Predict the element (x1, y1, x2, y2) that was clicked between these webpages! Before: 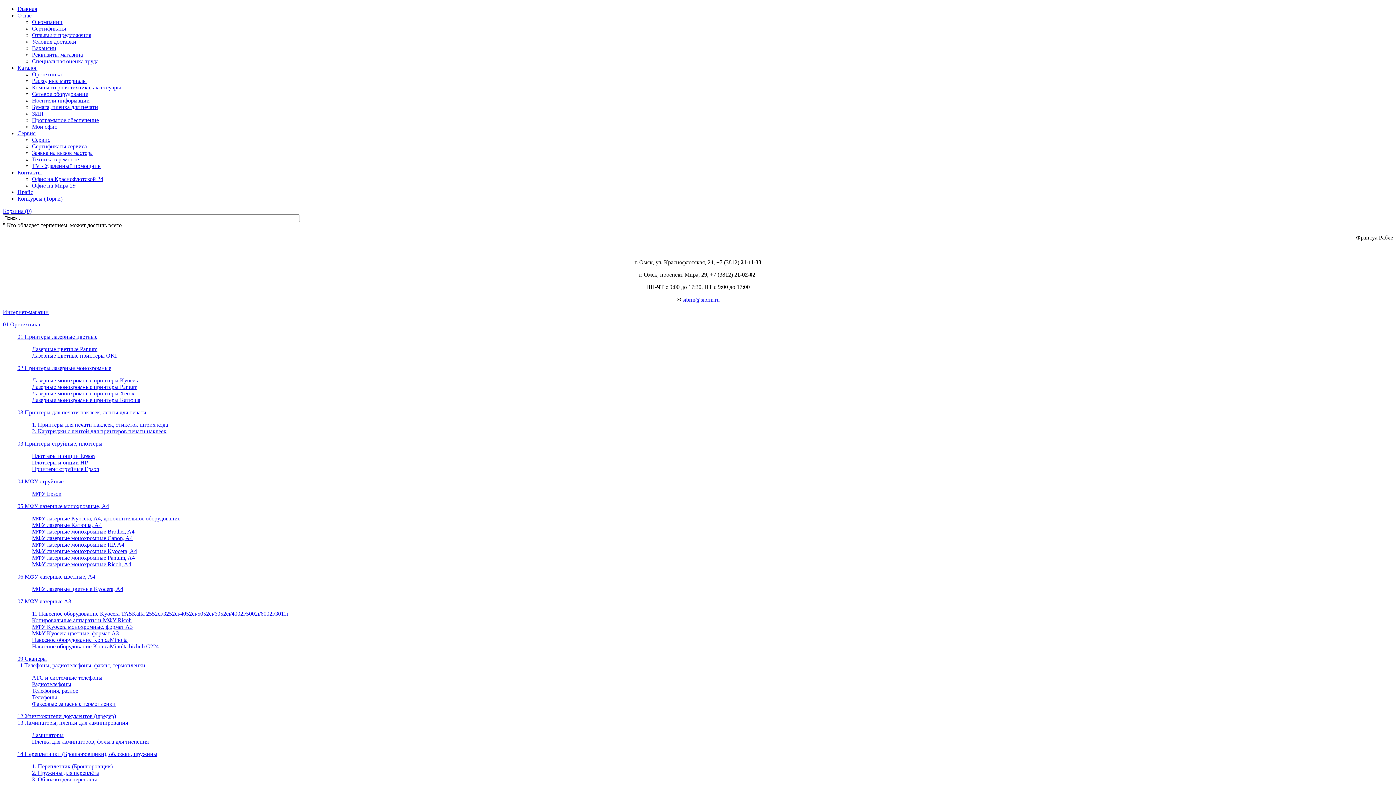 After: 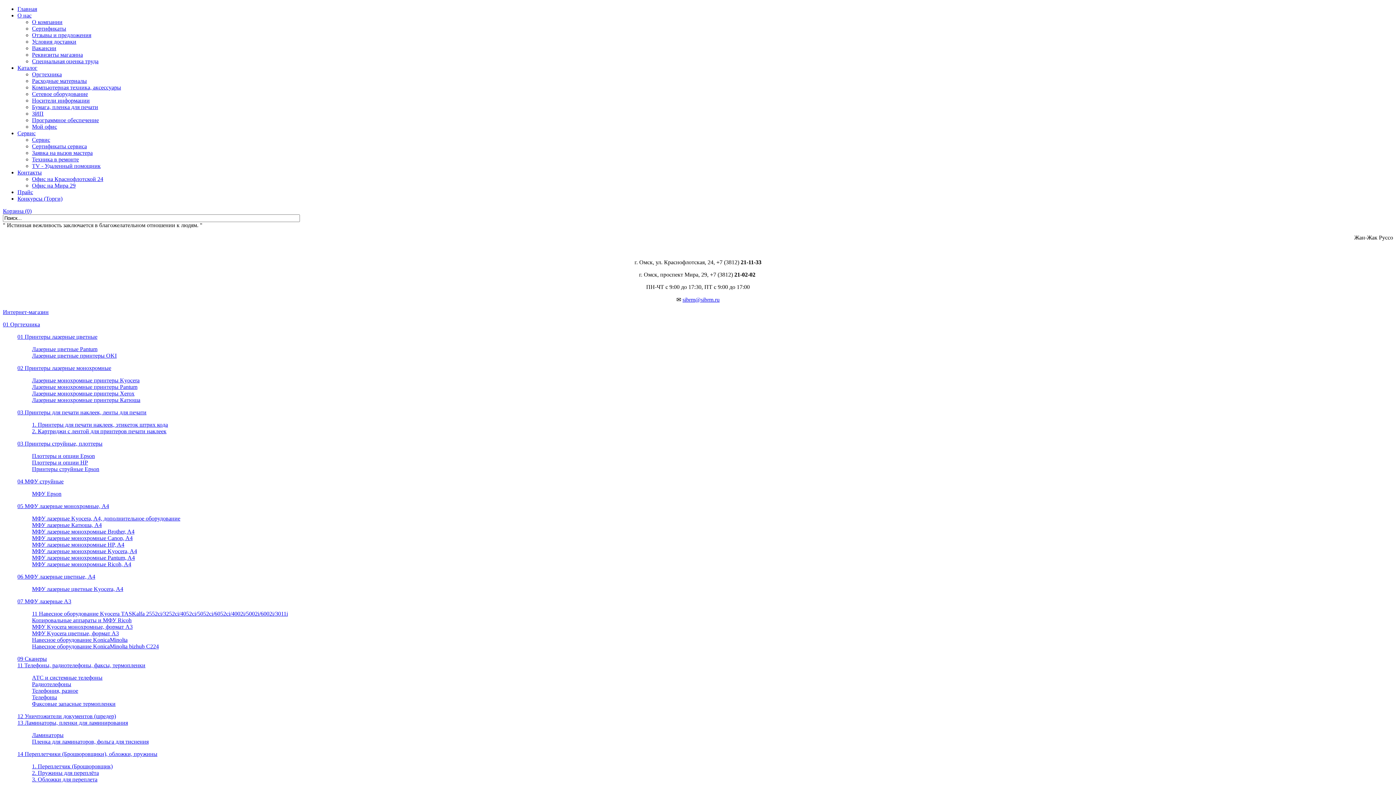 Action: label: Носители информации bbox: (32, 97, 89, 103)